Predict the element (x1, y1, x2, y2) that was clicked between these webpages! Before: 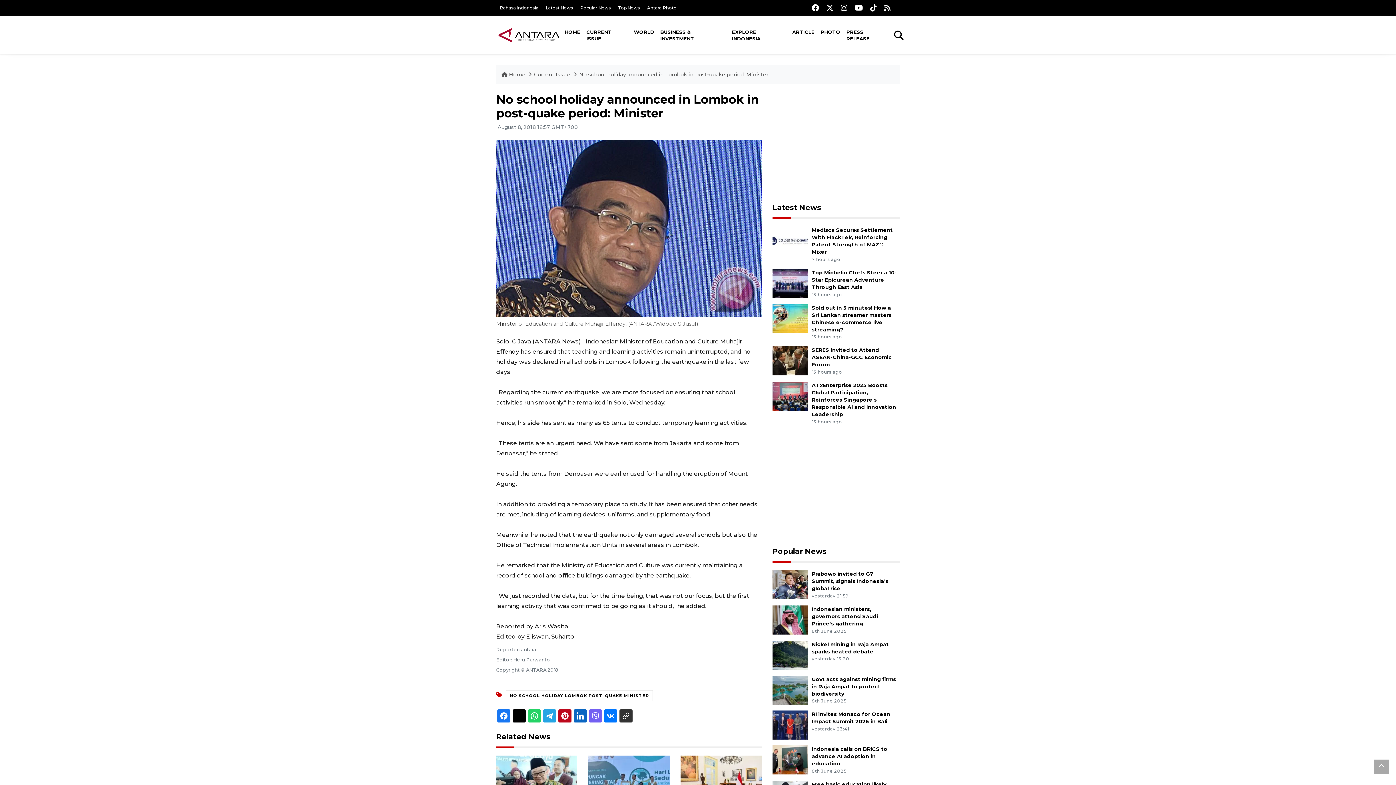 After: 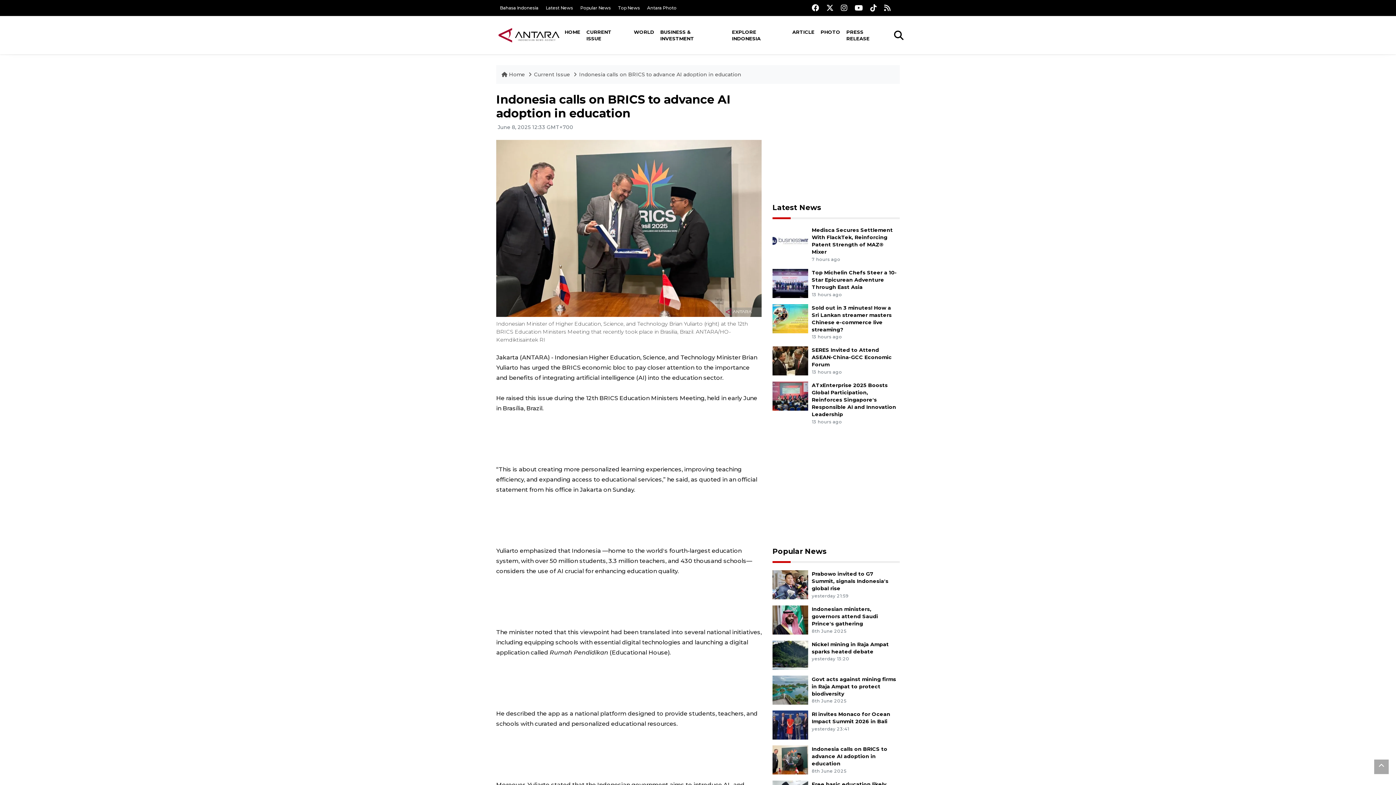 Action: bbox: (772, 756, 808, 763)